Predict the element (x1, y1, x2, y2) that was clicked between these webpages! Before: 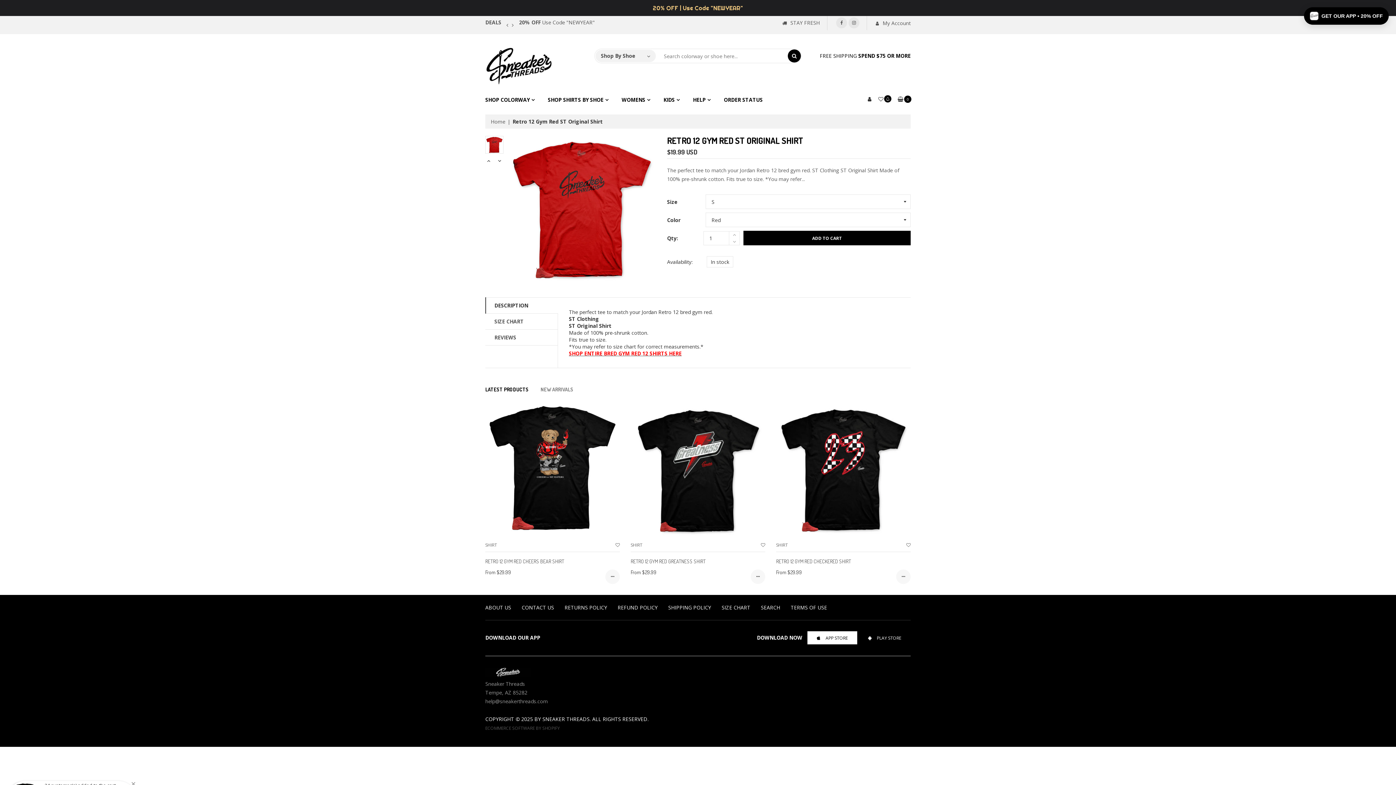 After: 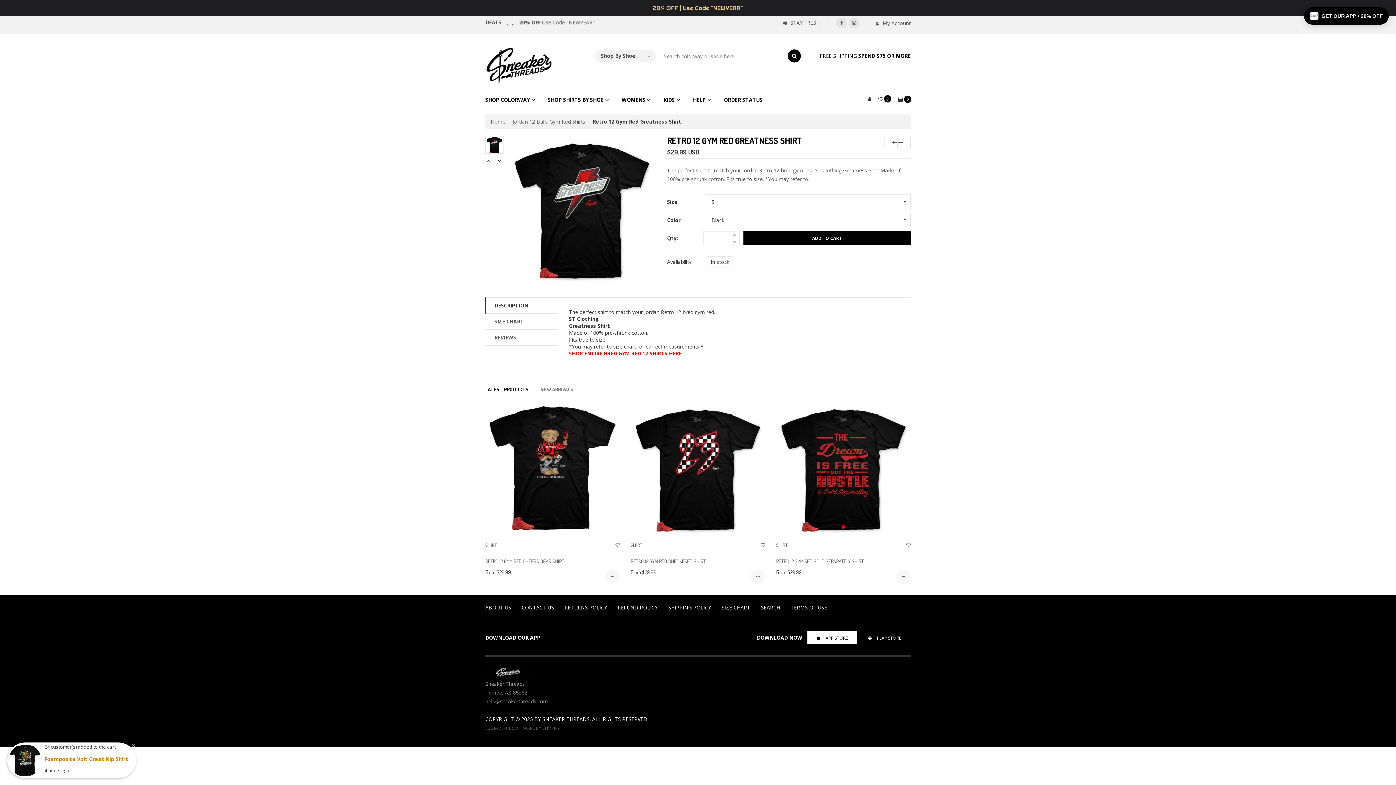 Action: bbox: (630, 403, 765, 535)